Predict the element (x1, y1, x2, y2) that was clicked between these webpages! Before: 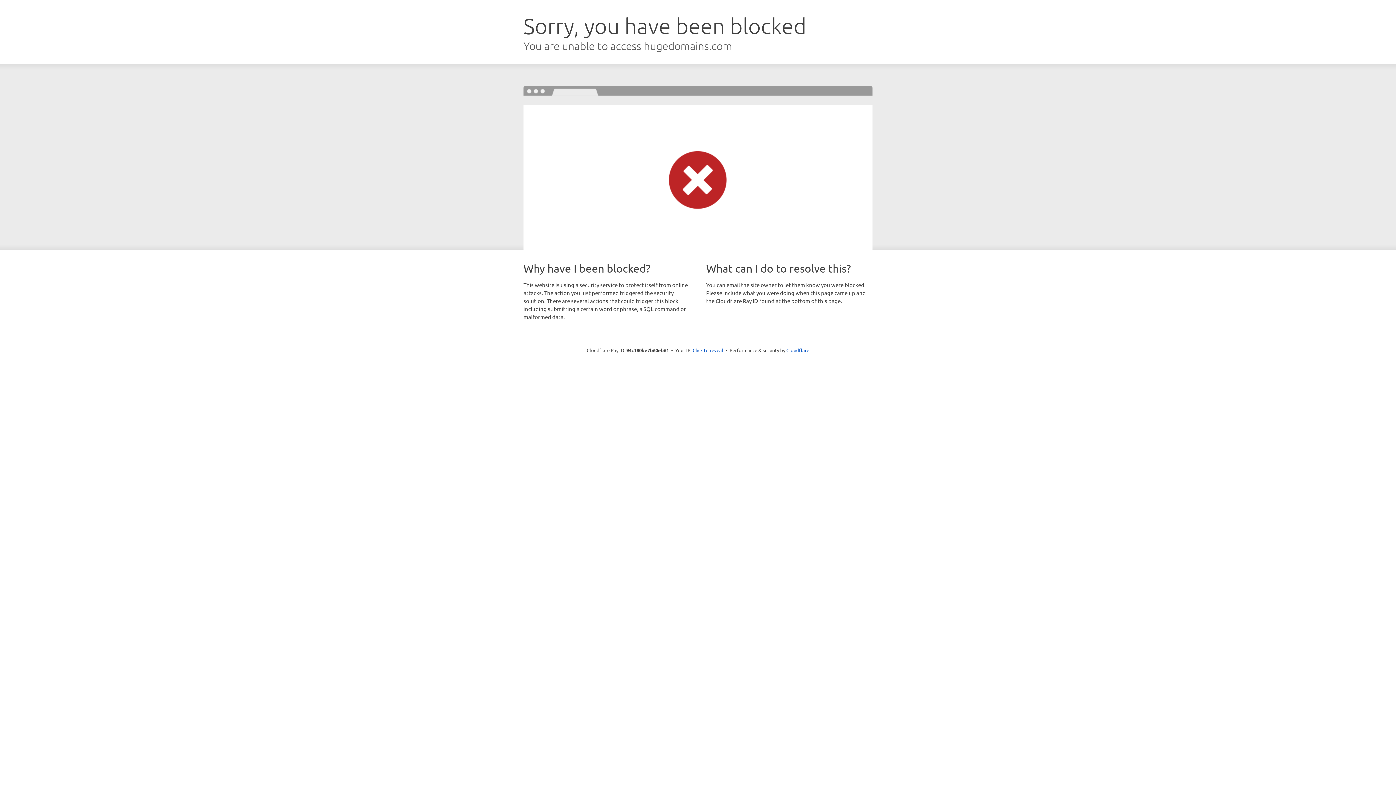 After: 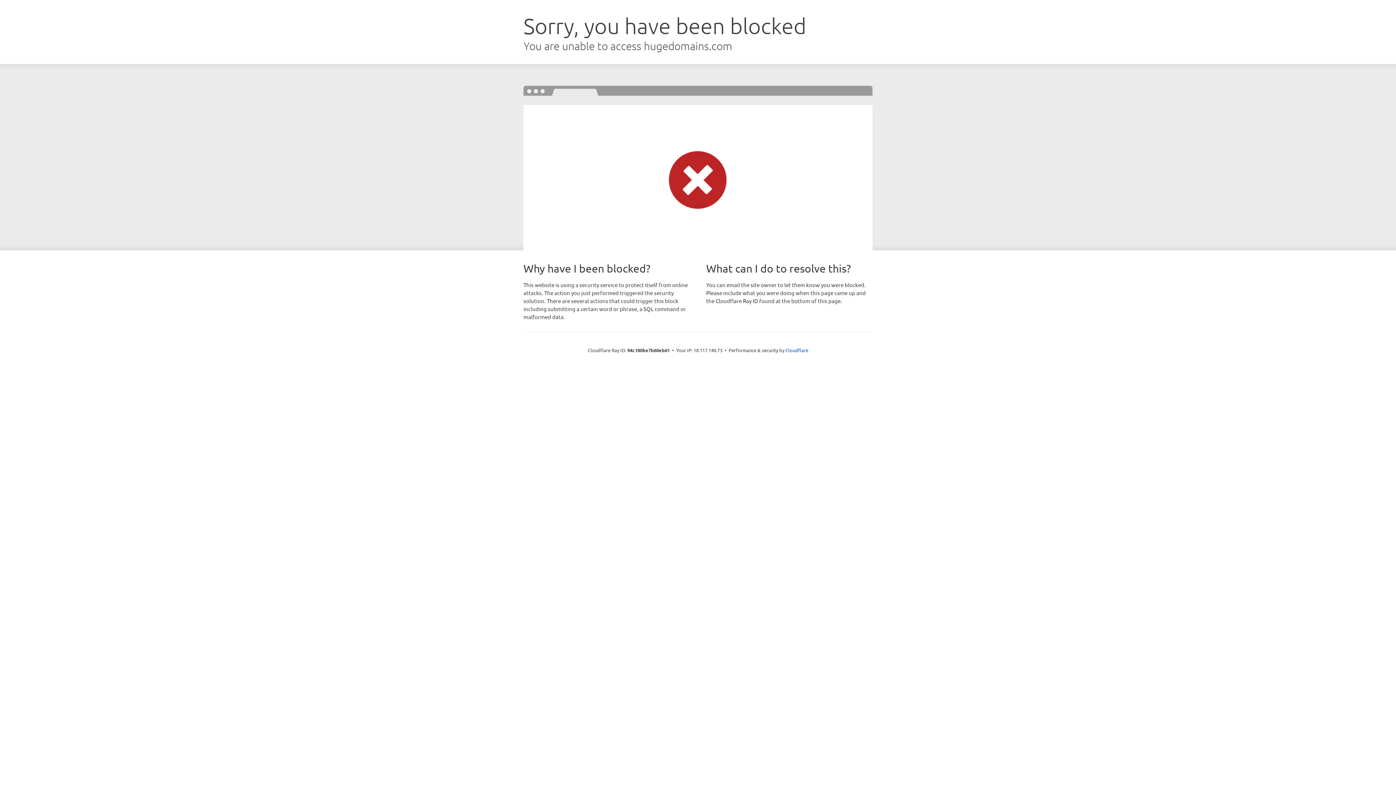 Action: bbox: (692, 346, 723, 353) label: Click to reveal